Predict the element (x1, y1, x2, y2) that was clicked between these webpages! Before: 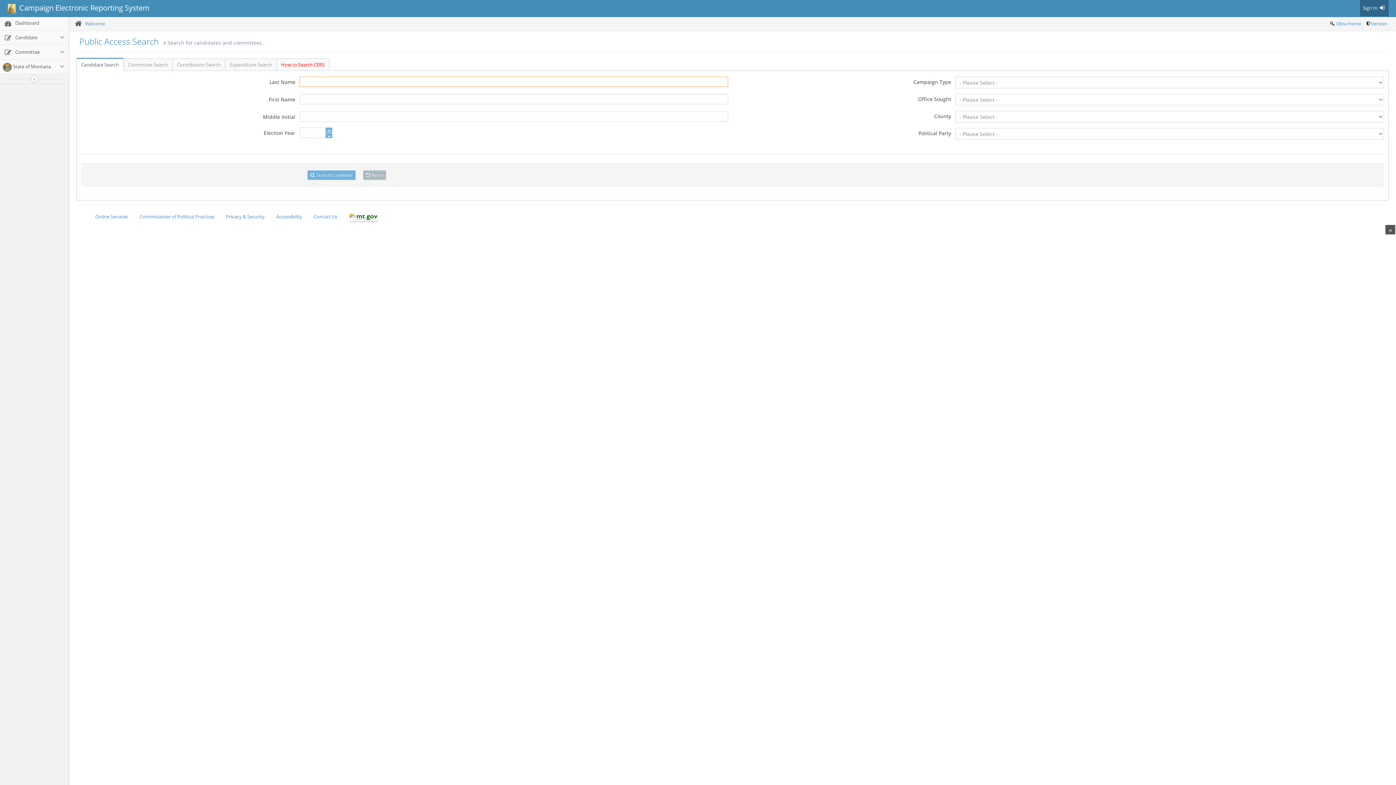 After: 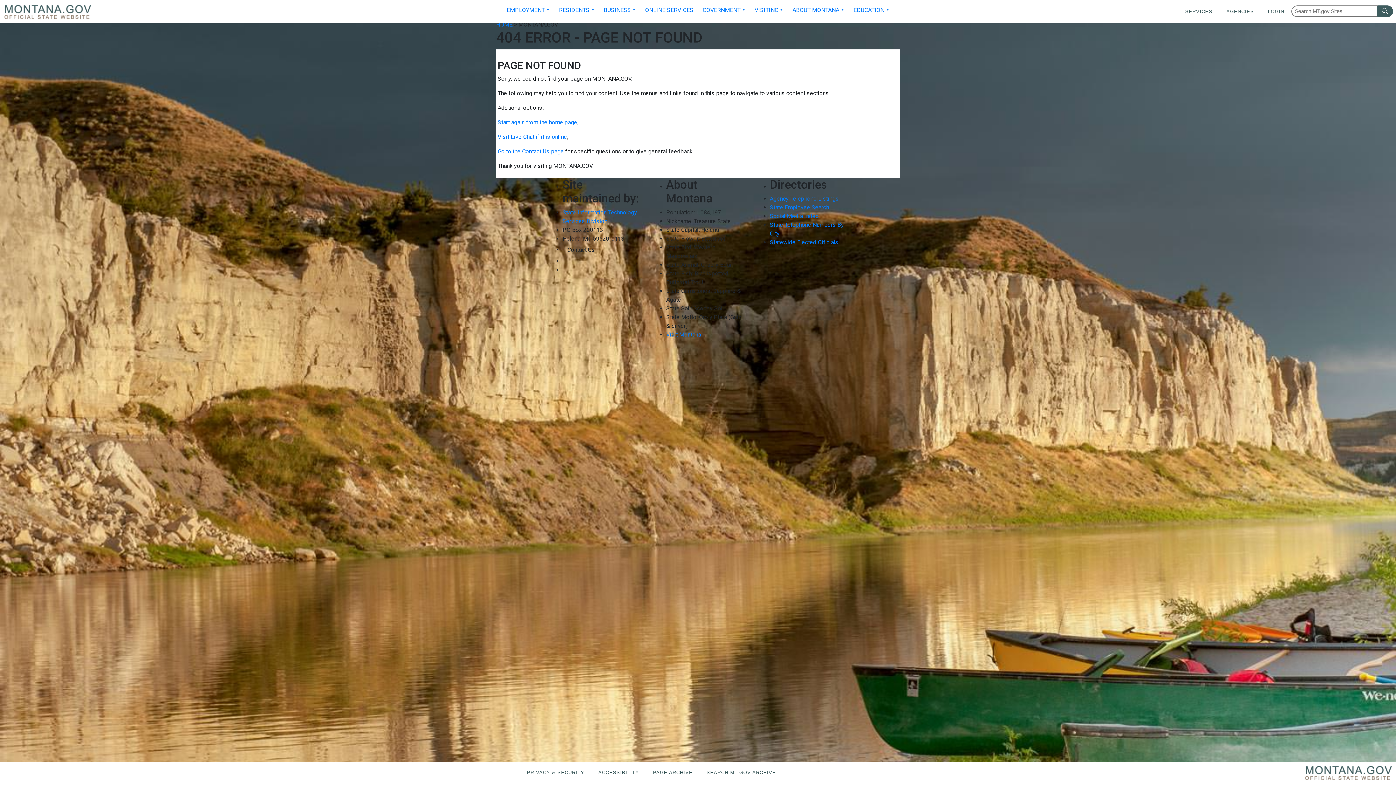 Action: bbox: (89, 209, 133, 224) label: Online Services